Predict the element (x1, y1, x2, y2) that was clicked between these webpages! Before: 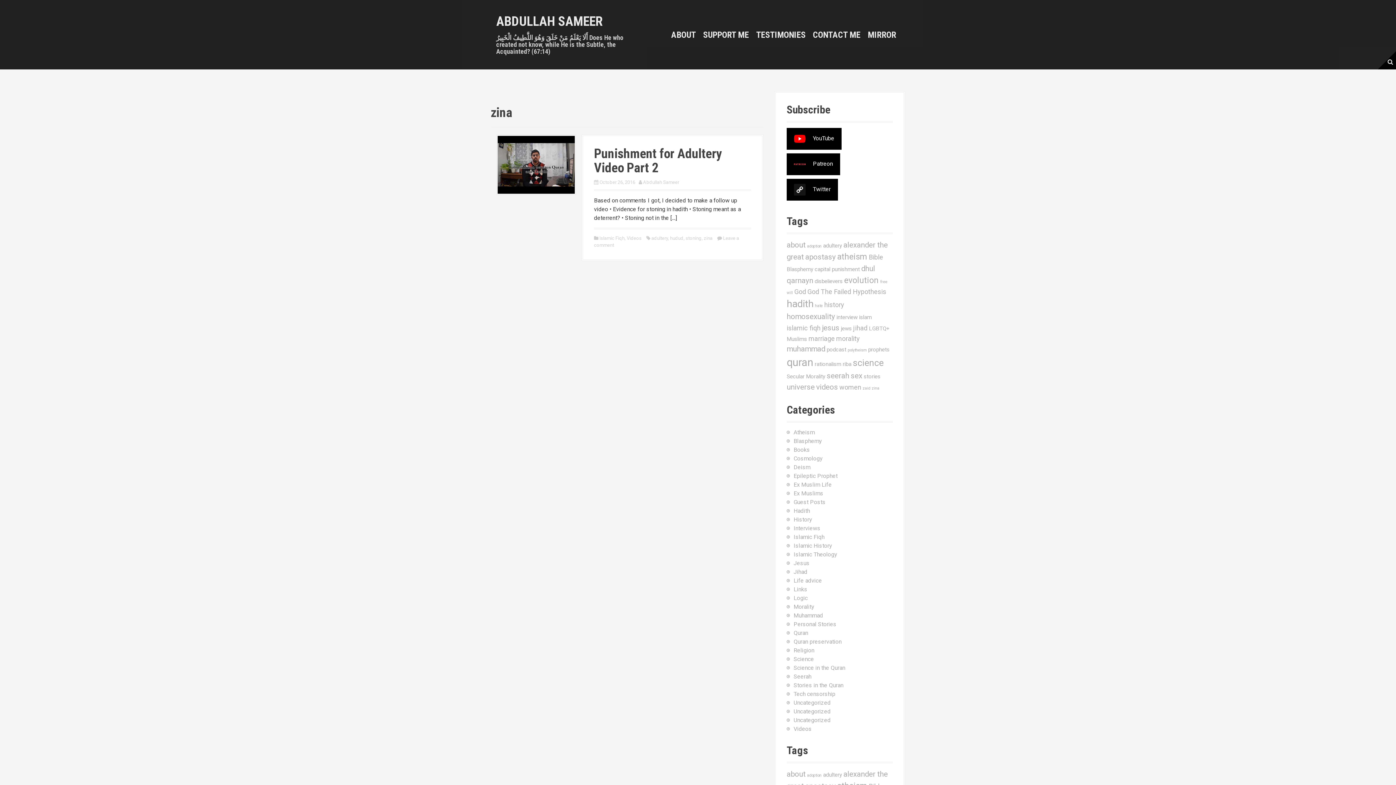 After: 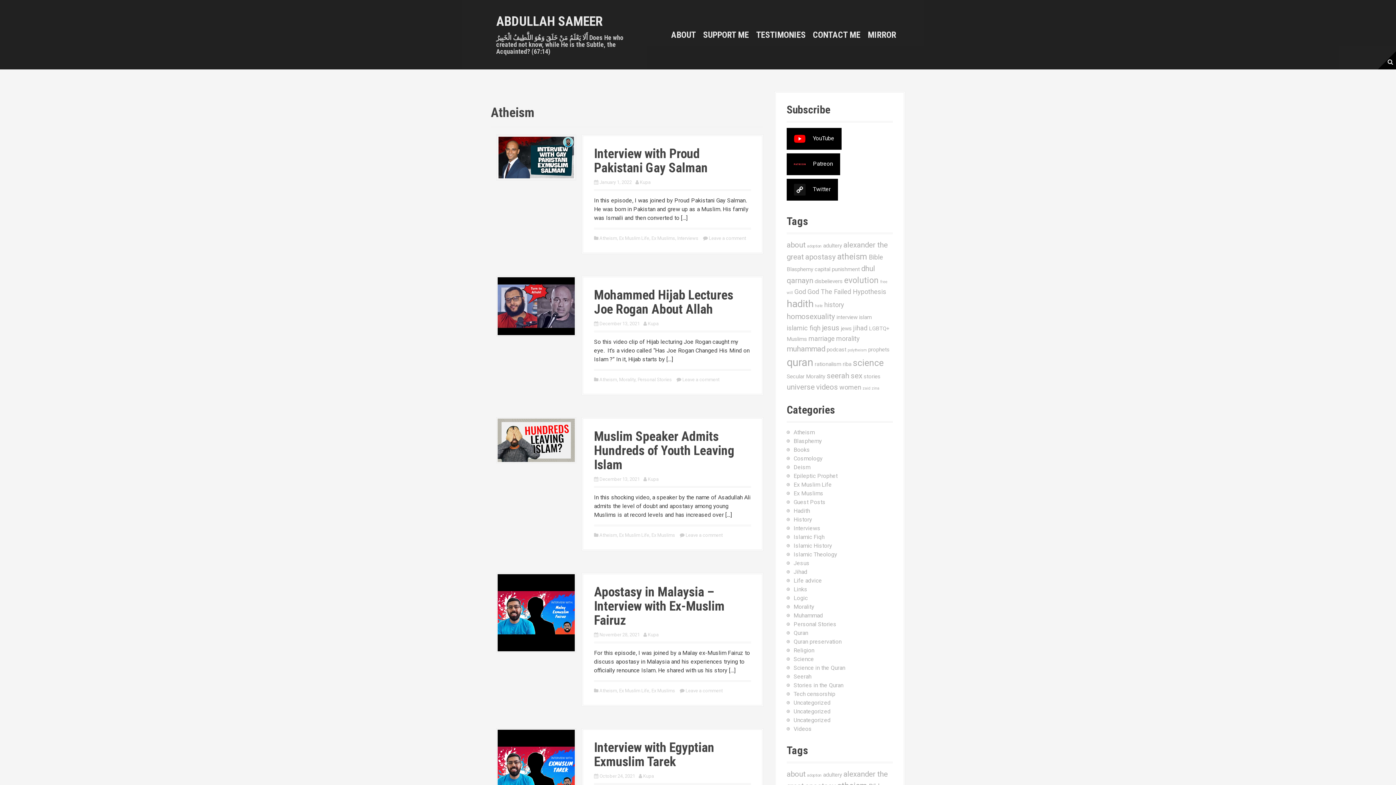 Action: bbox: (793, 429, 814, 436) label: Atheism